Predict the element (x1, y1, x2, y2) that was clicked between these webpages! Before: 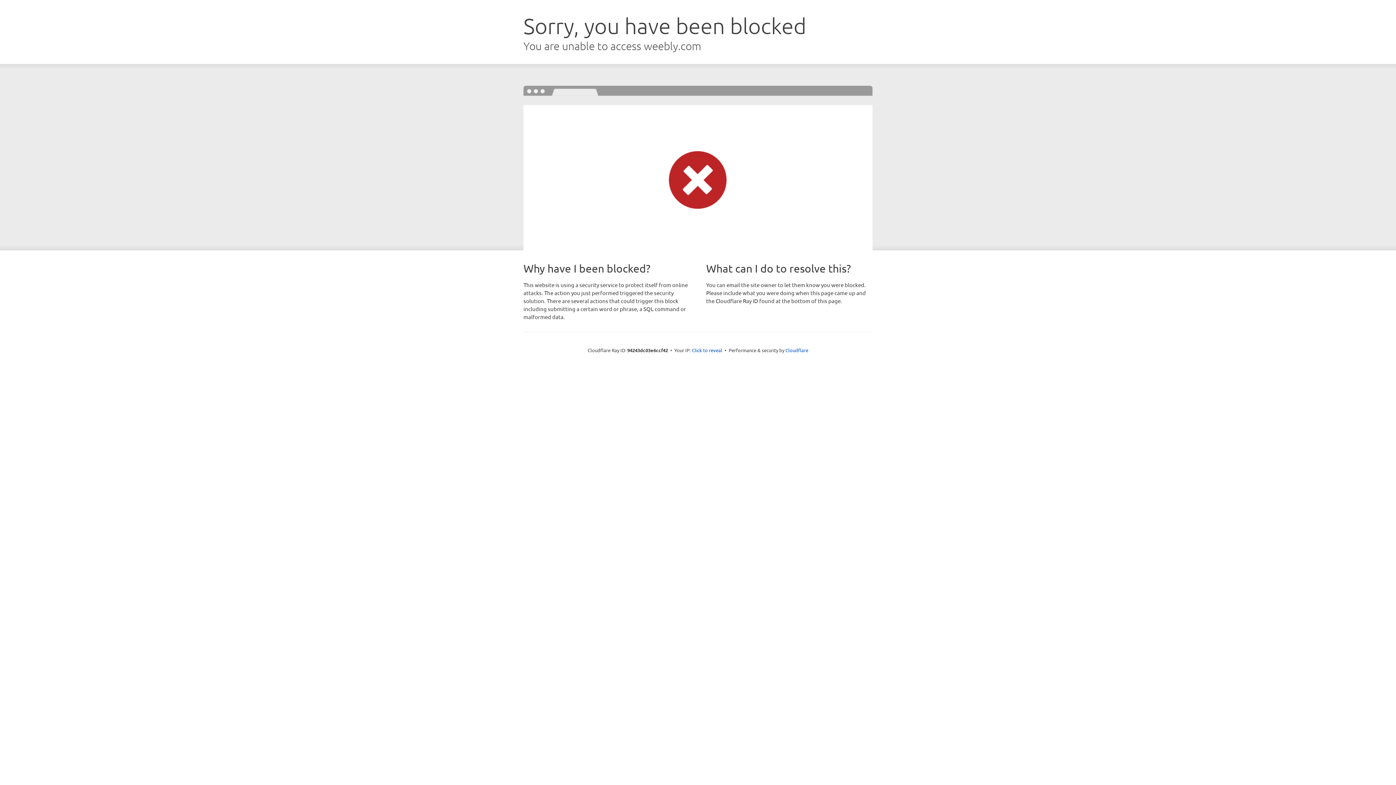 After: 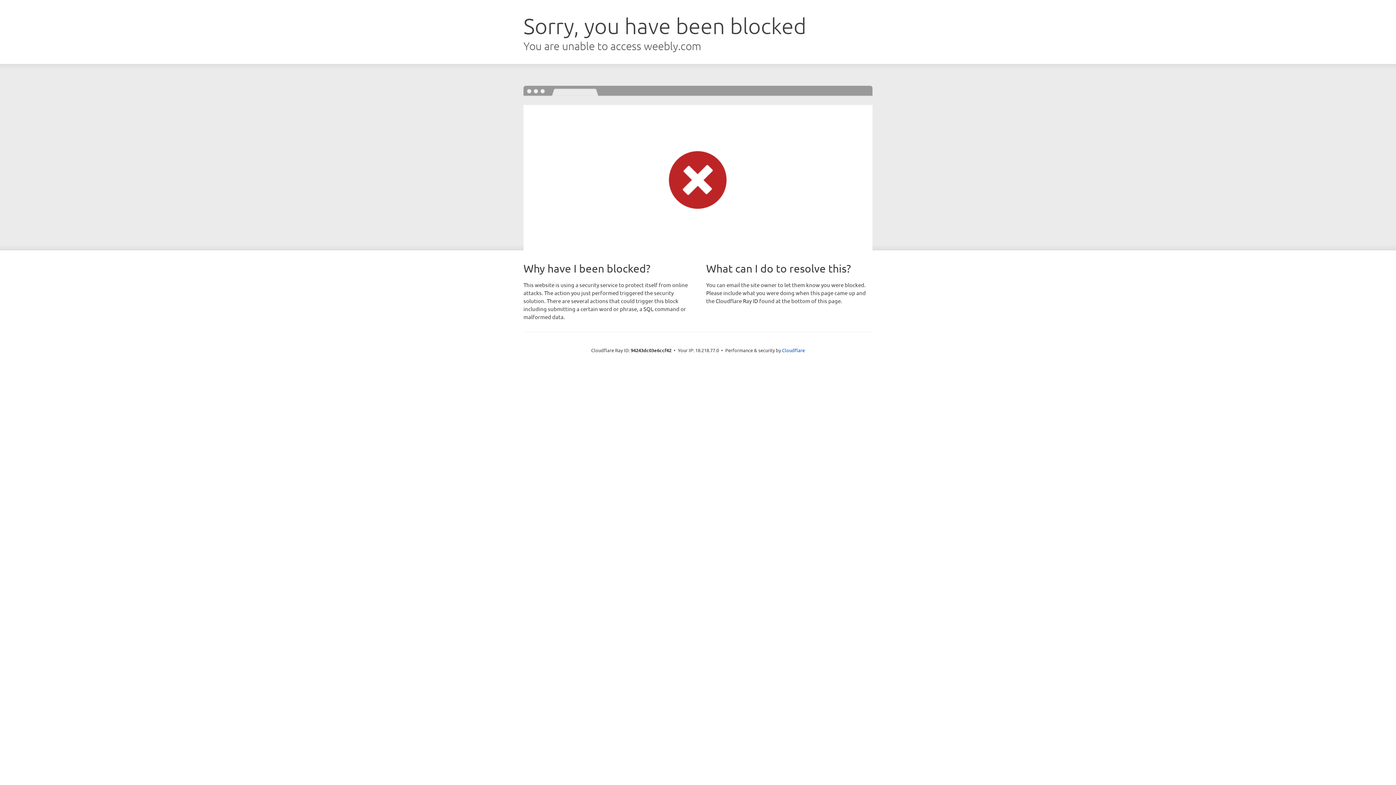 Action: bbox: (692, 346, 722, 353) label: Click to reveal